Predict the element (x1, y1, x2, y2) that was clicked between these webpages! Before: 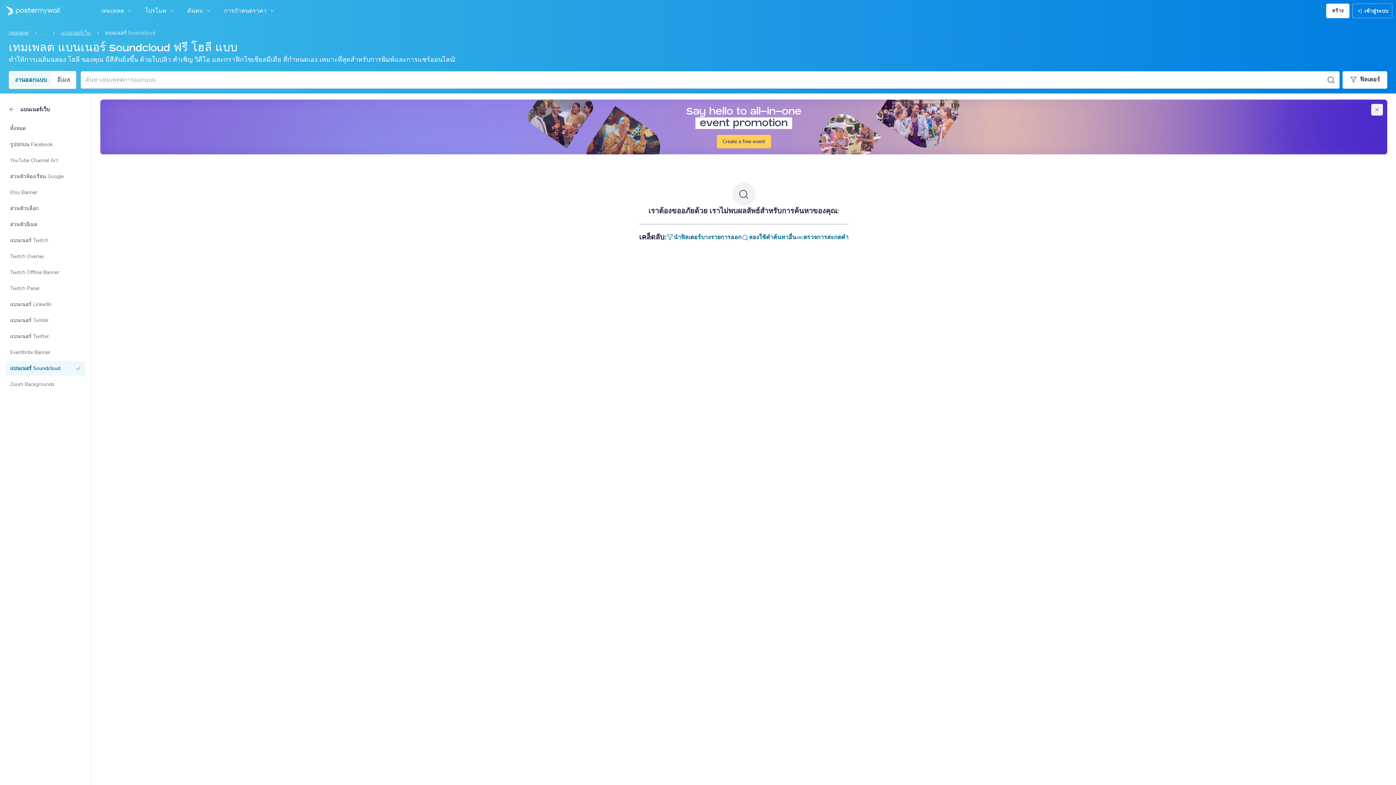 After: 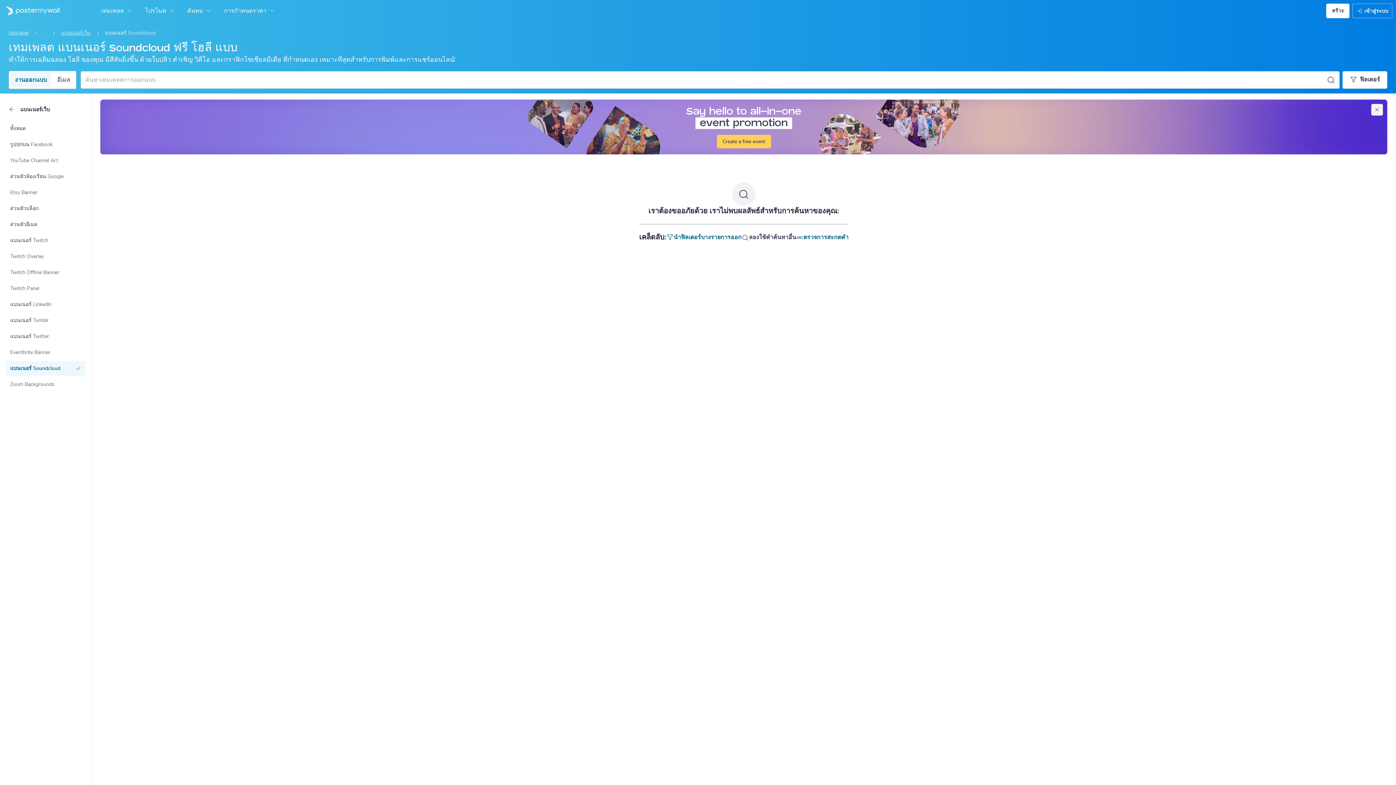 Action: label: ลองใช้คำค้นหาอื่น bbox: (741, 232, 796, 241)